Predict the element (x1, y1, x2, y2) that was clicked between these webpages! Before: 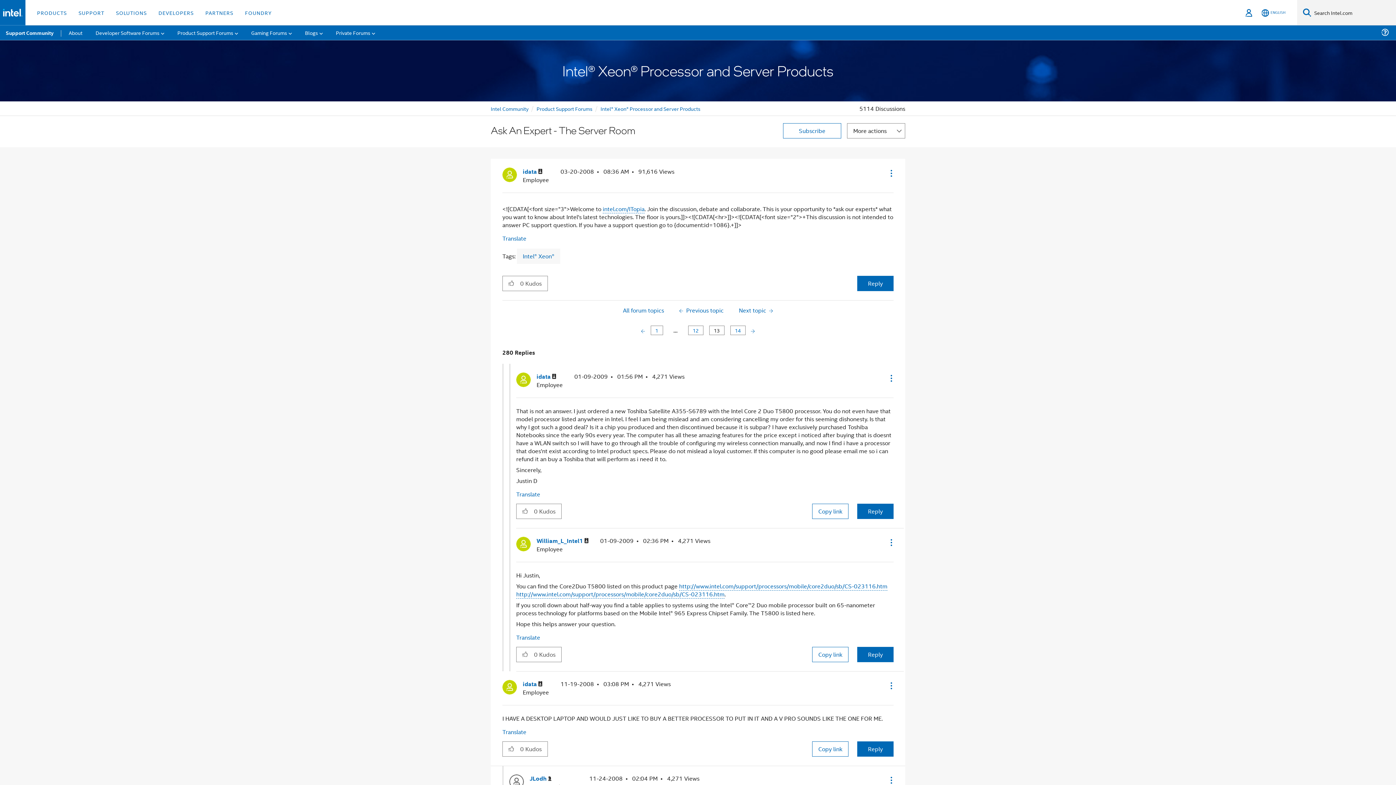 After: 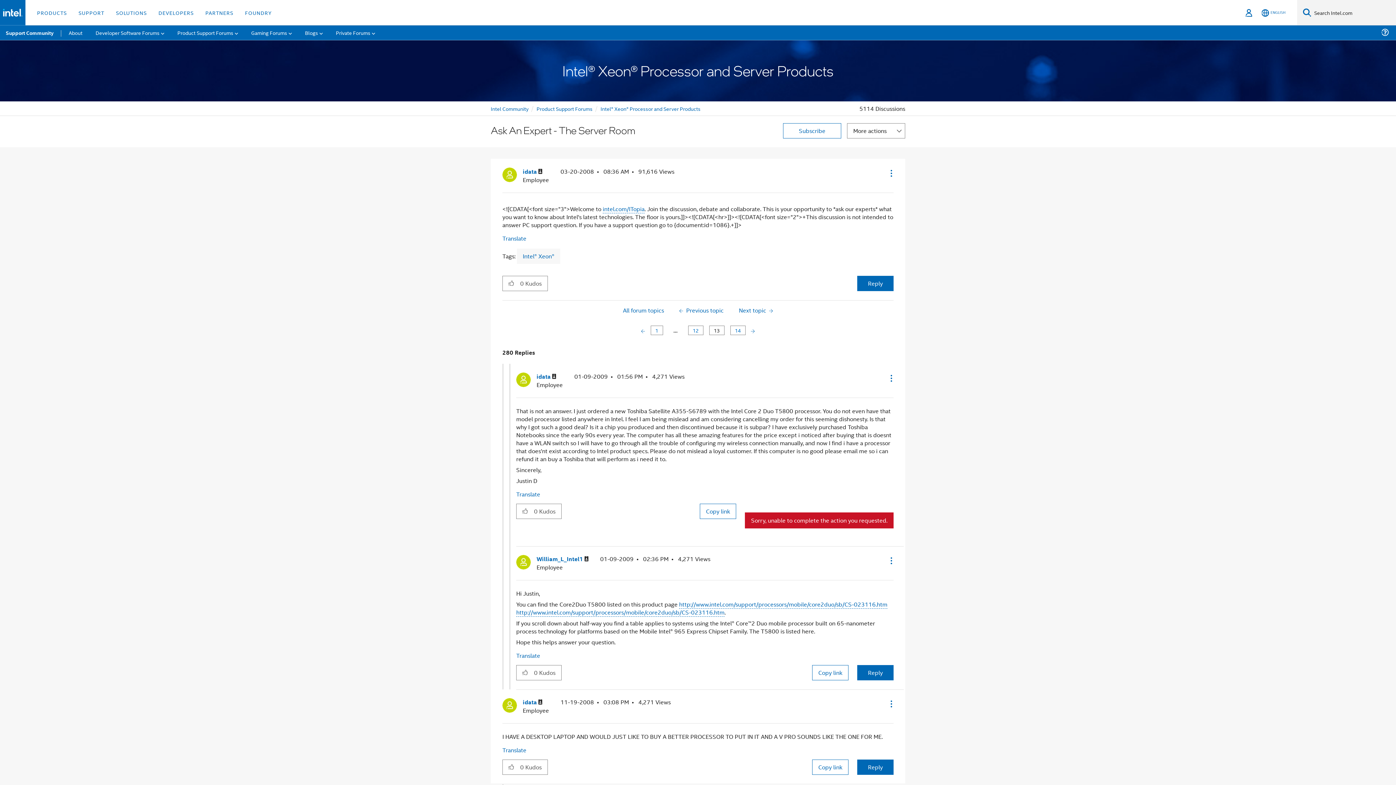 Action: bbox: (857, 504, 893, 519) label: Reply to comment